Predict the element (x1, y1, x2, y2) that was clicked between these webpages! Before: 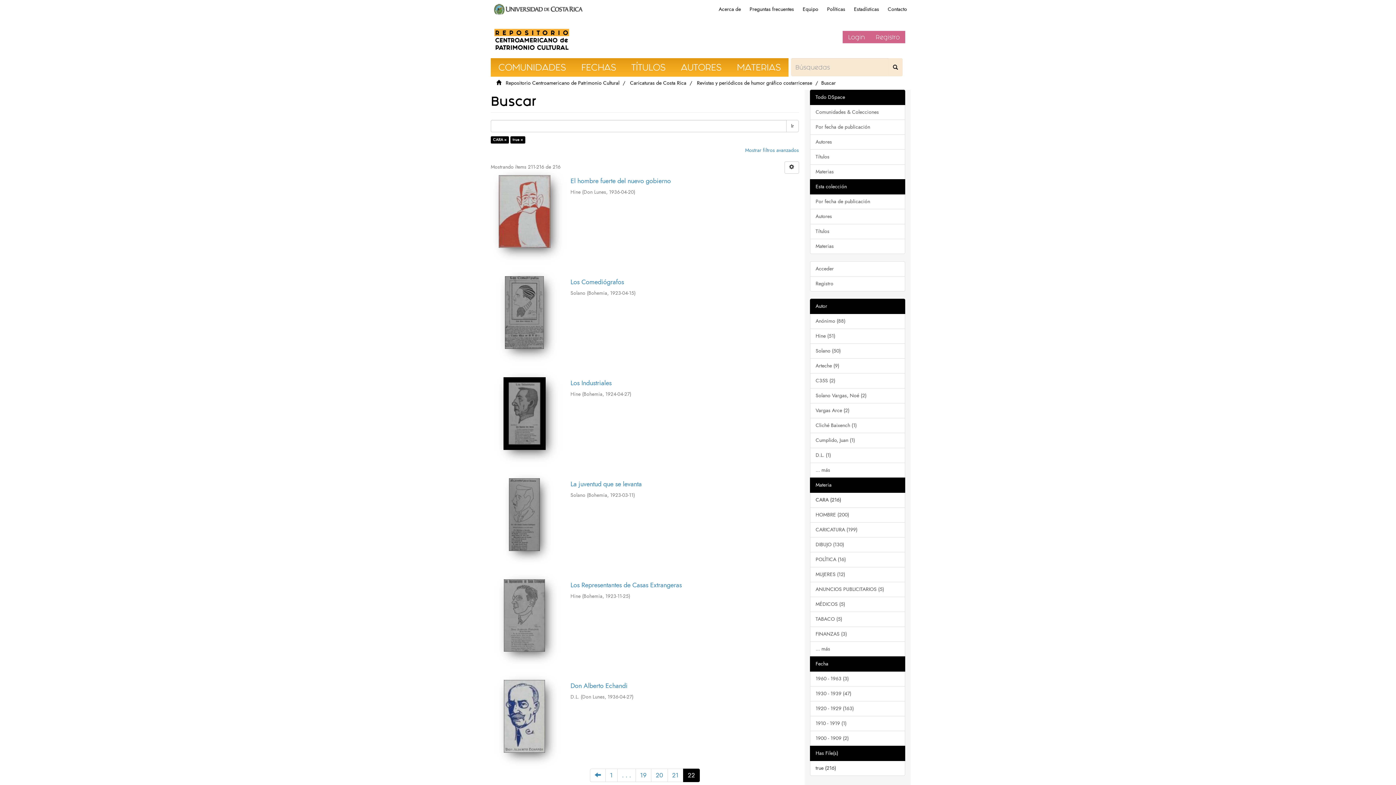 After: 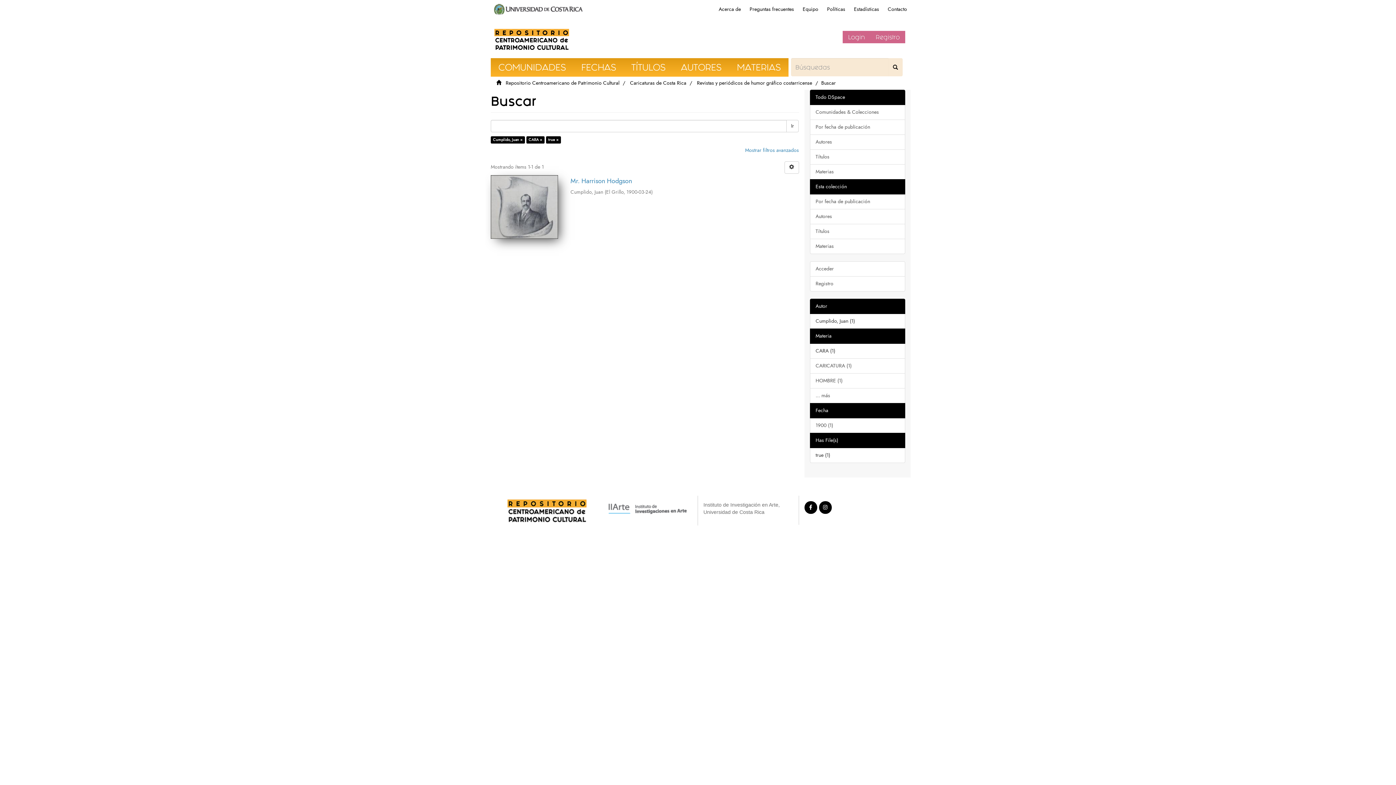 Action: bbox: (810, 433, 905, 448) label: Cumplido, Juan (1)